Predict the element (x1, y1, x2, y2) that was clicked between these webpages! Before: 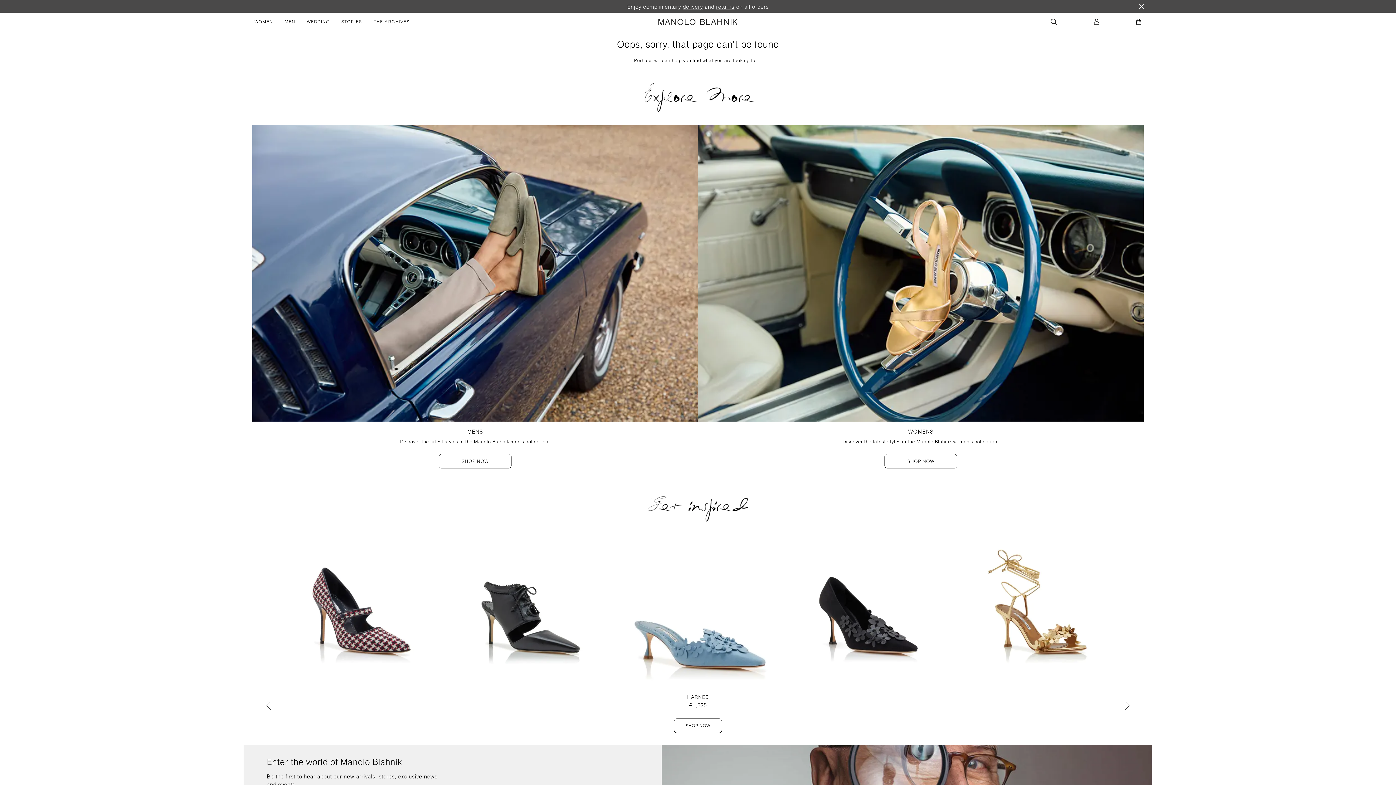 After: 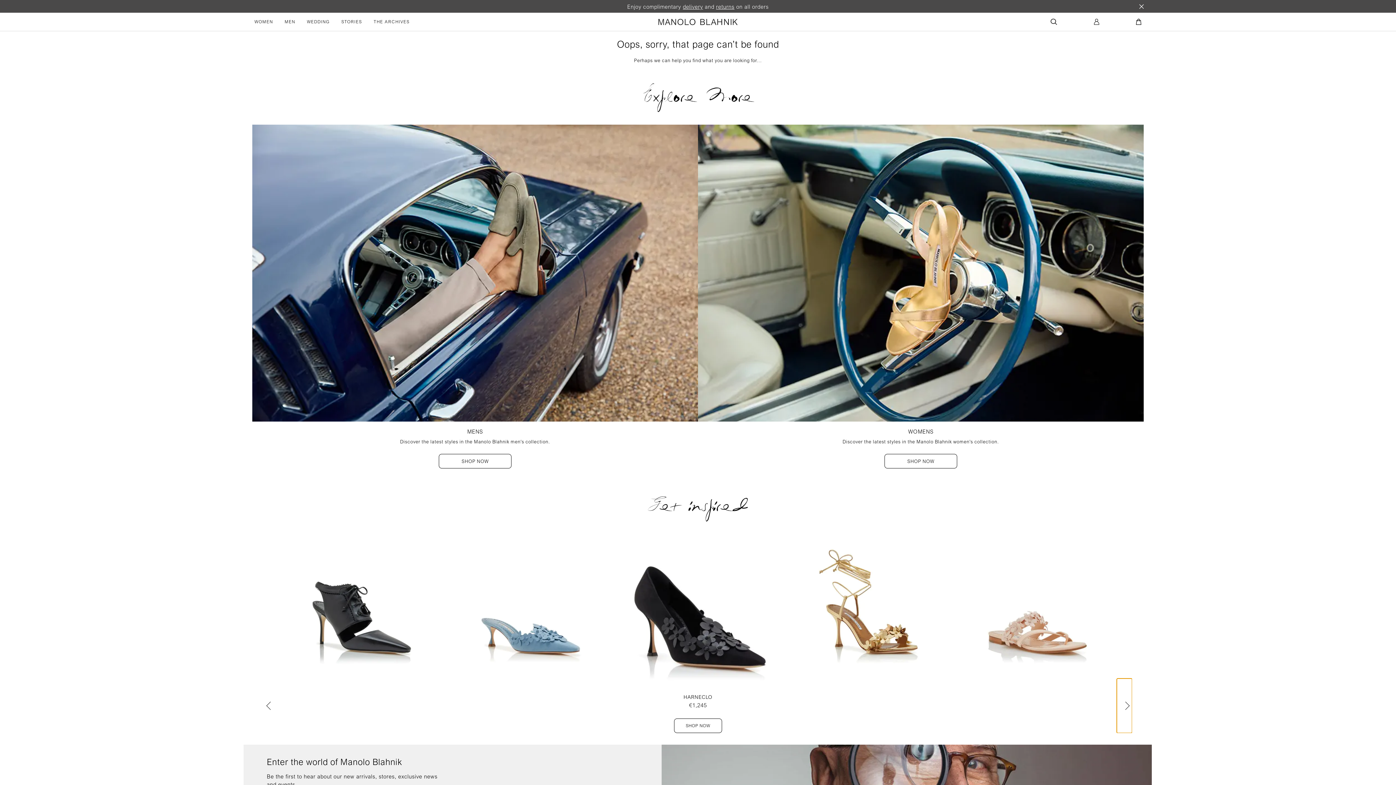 Action: bbox: (1117, 678, 1132, 733) label: Next slide